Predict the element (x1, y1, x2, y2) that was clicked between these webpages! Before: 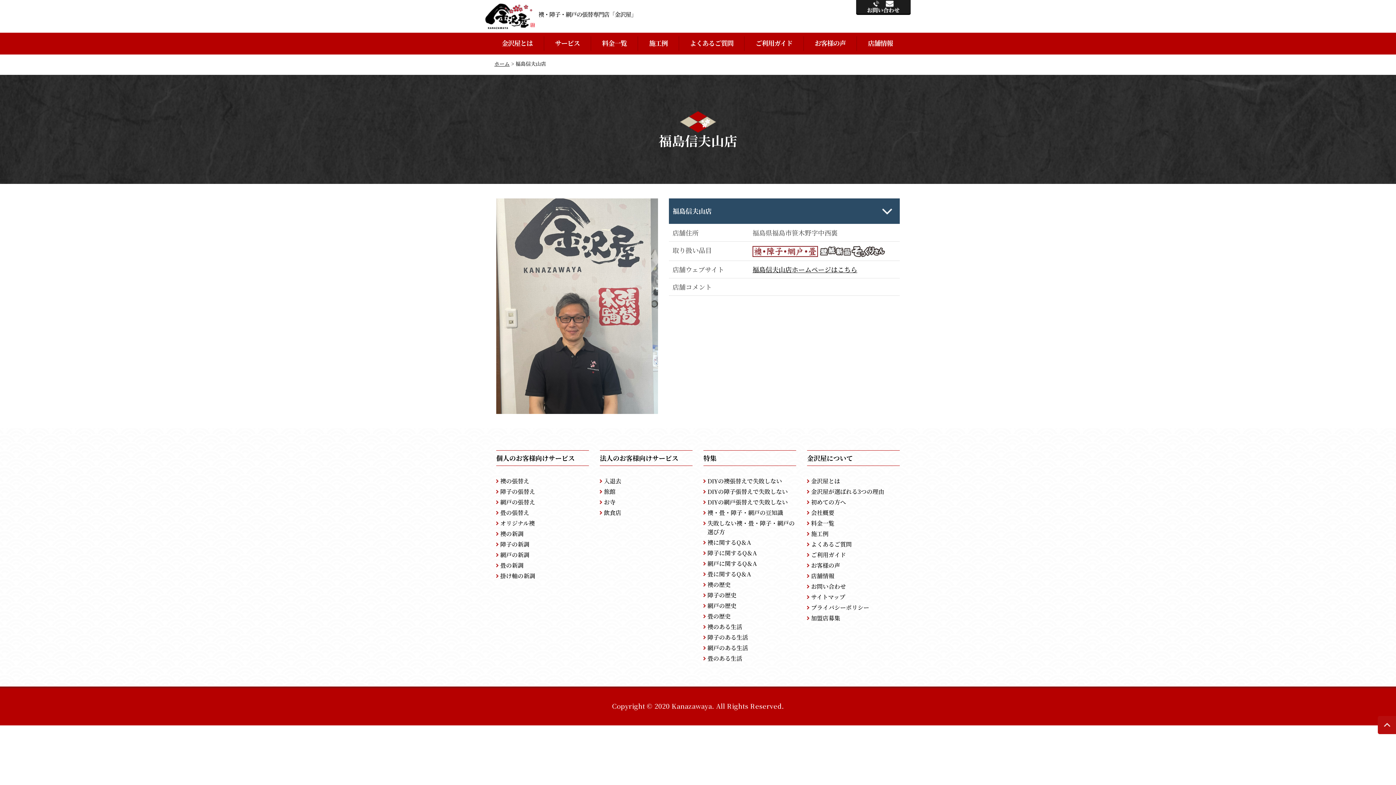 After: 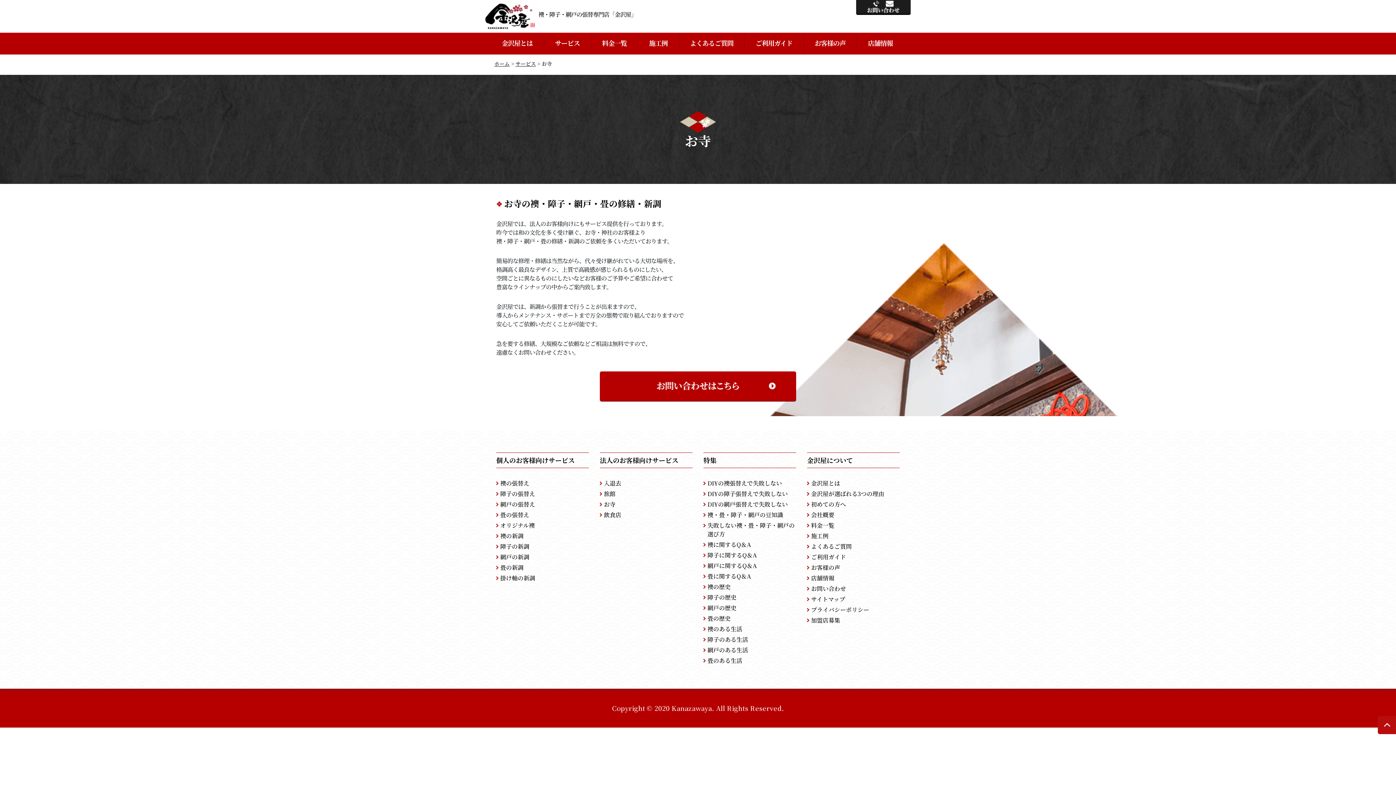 Action: label: お寺 bbox: (604, 498, 615, 506)